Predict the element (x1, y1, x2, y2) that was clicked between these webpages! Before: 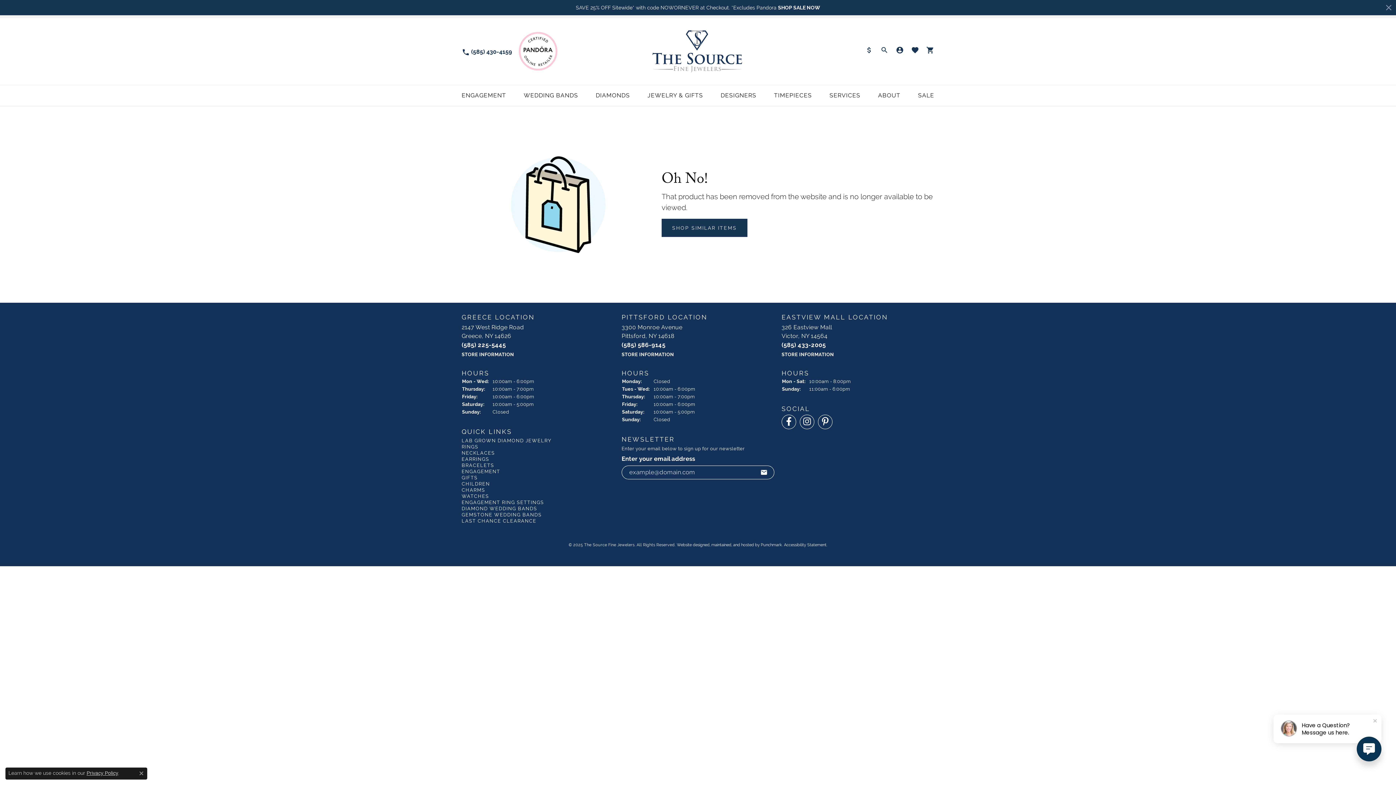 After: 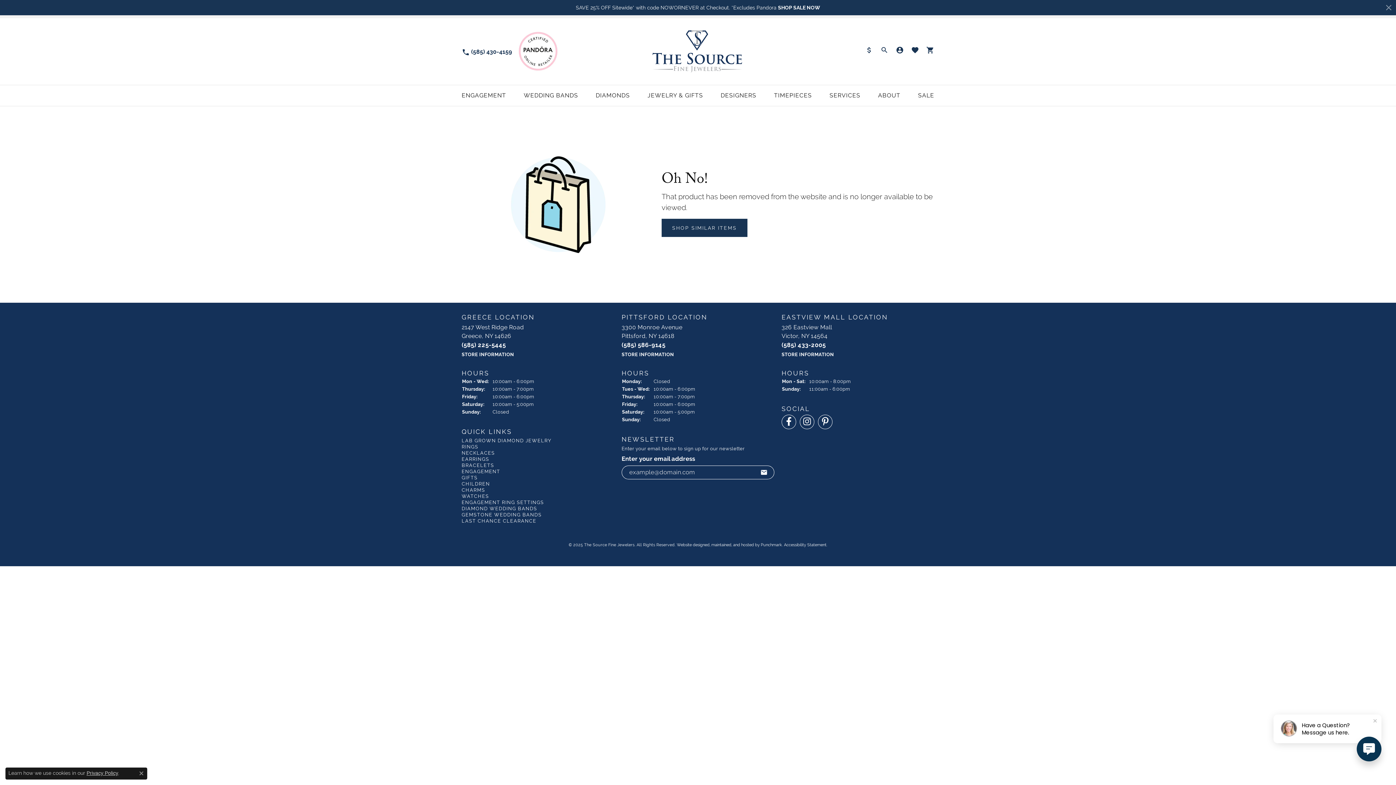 Action: bbox: (461, 341, 506, 348) label: (585) 225-5445